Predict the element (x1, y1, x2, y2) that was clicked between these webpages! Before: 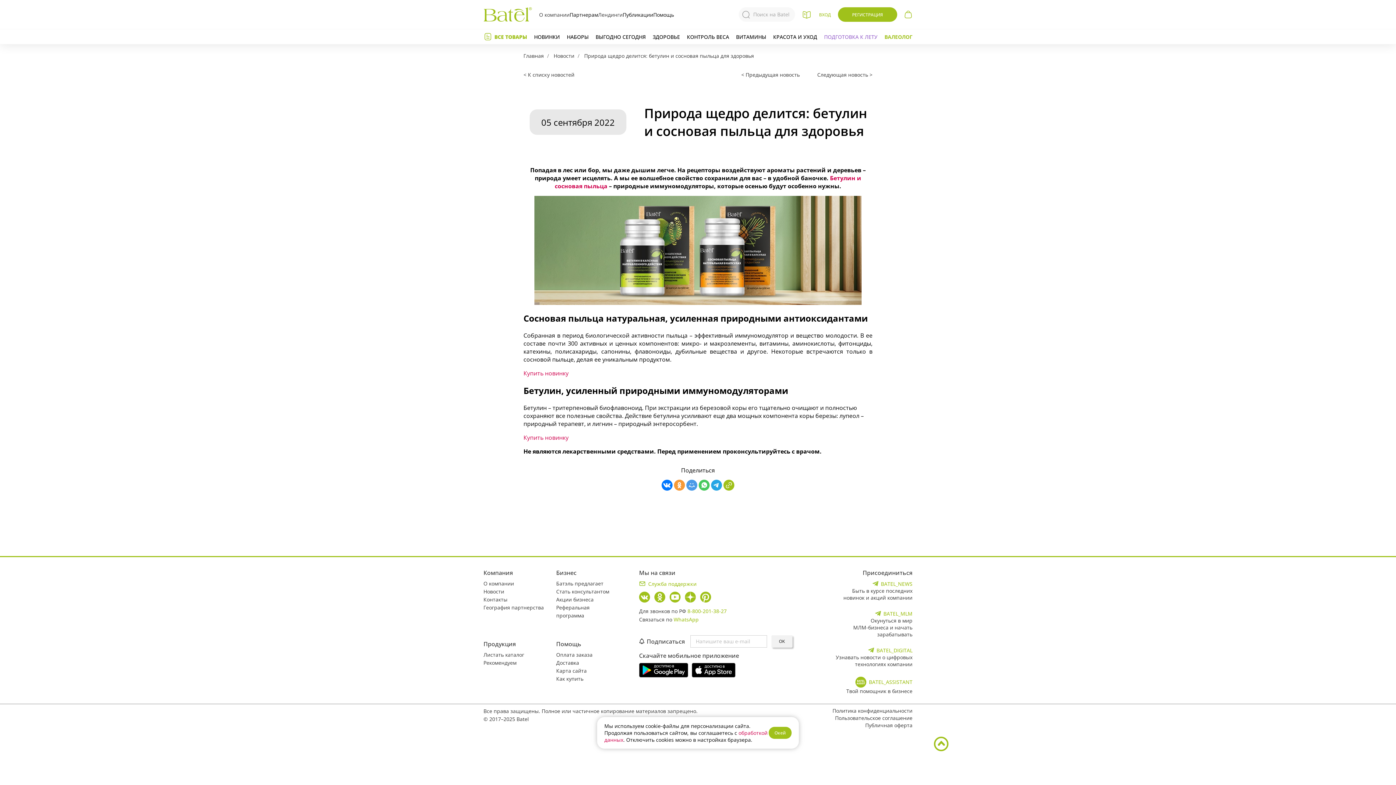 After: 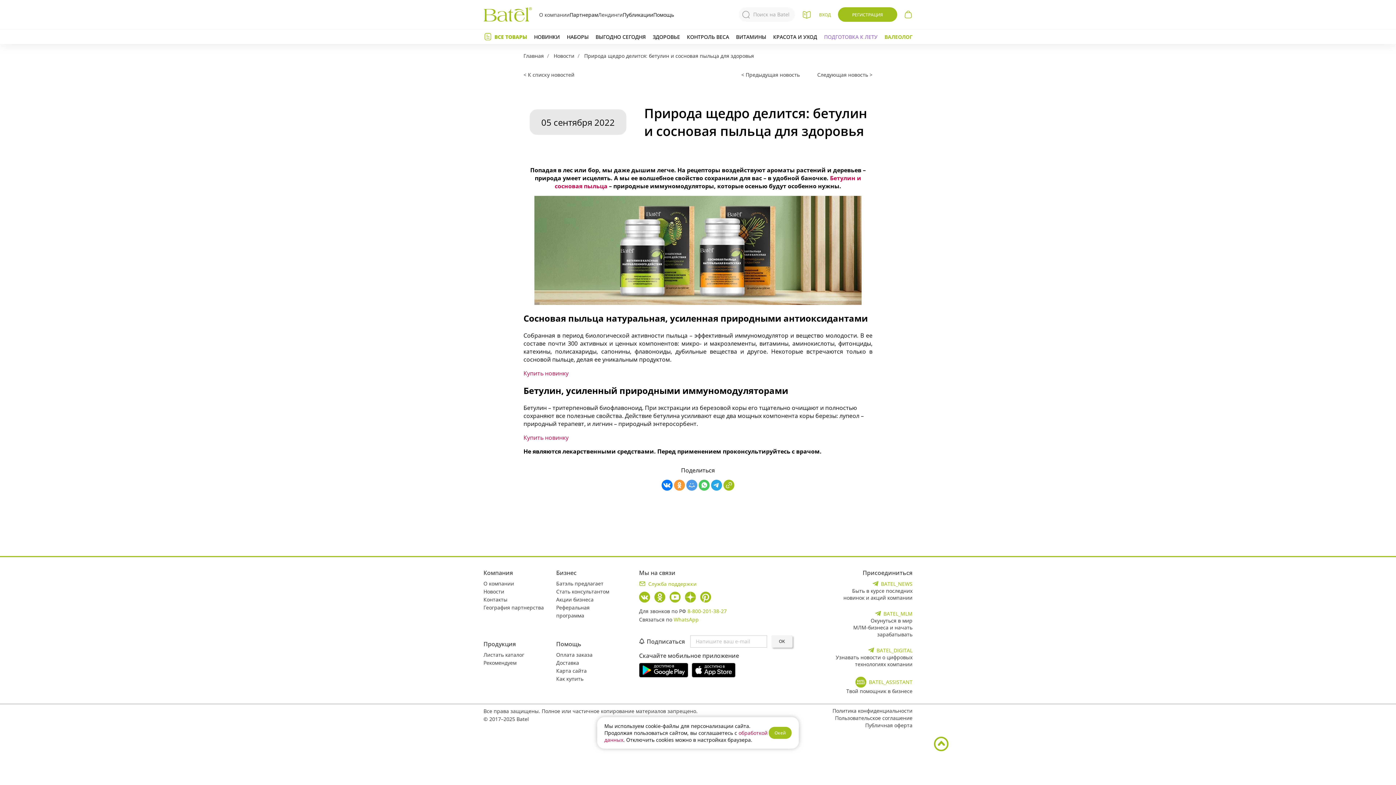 Action: bbox: (576, 52, 754, 59) label: Природа щедро делится: бетулин и сосновая пыльца для здоровья